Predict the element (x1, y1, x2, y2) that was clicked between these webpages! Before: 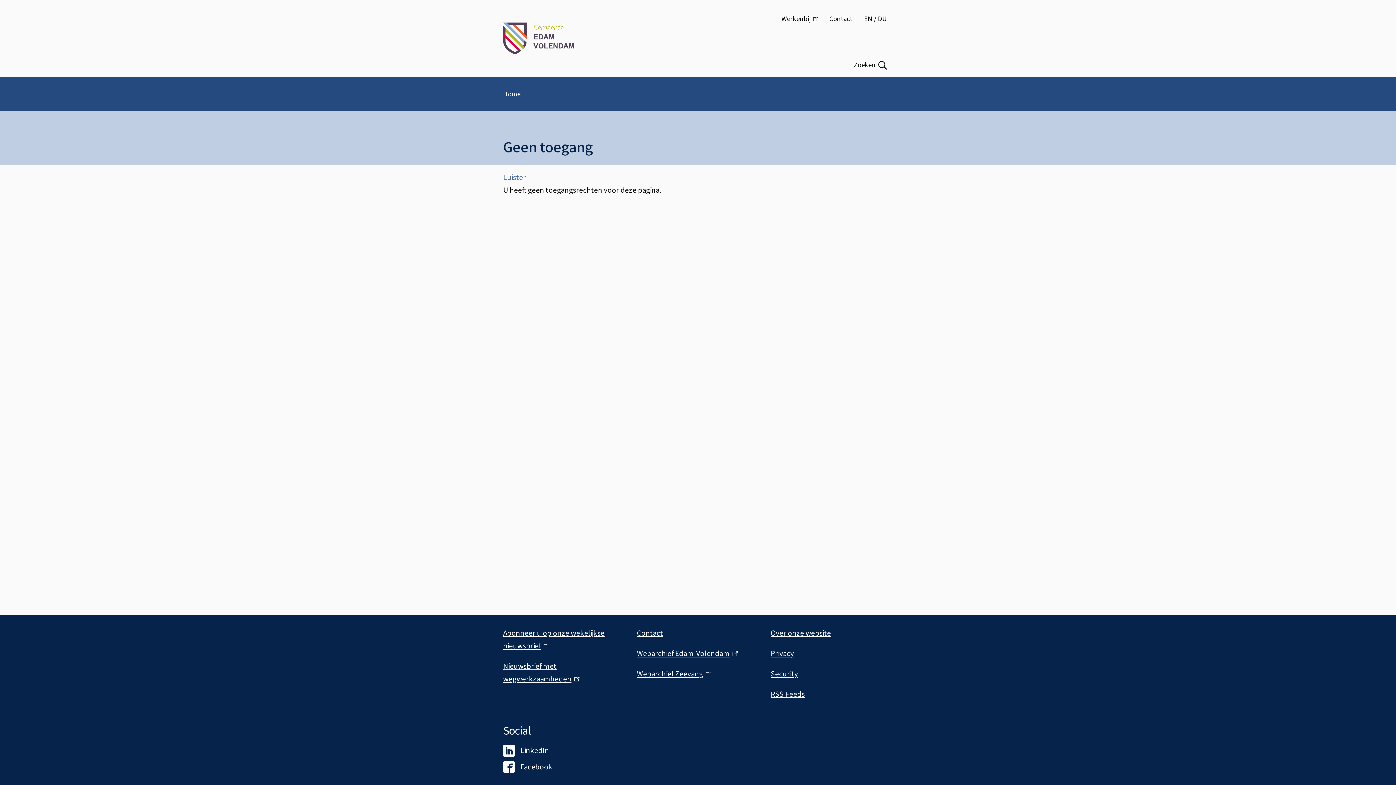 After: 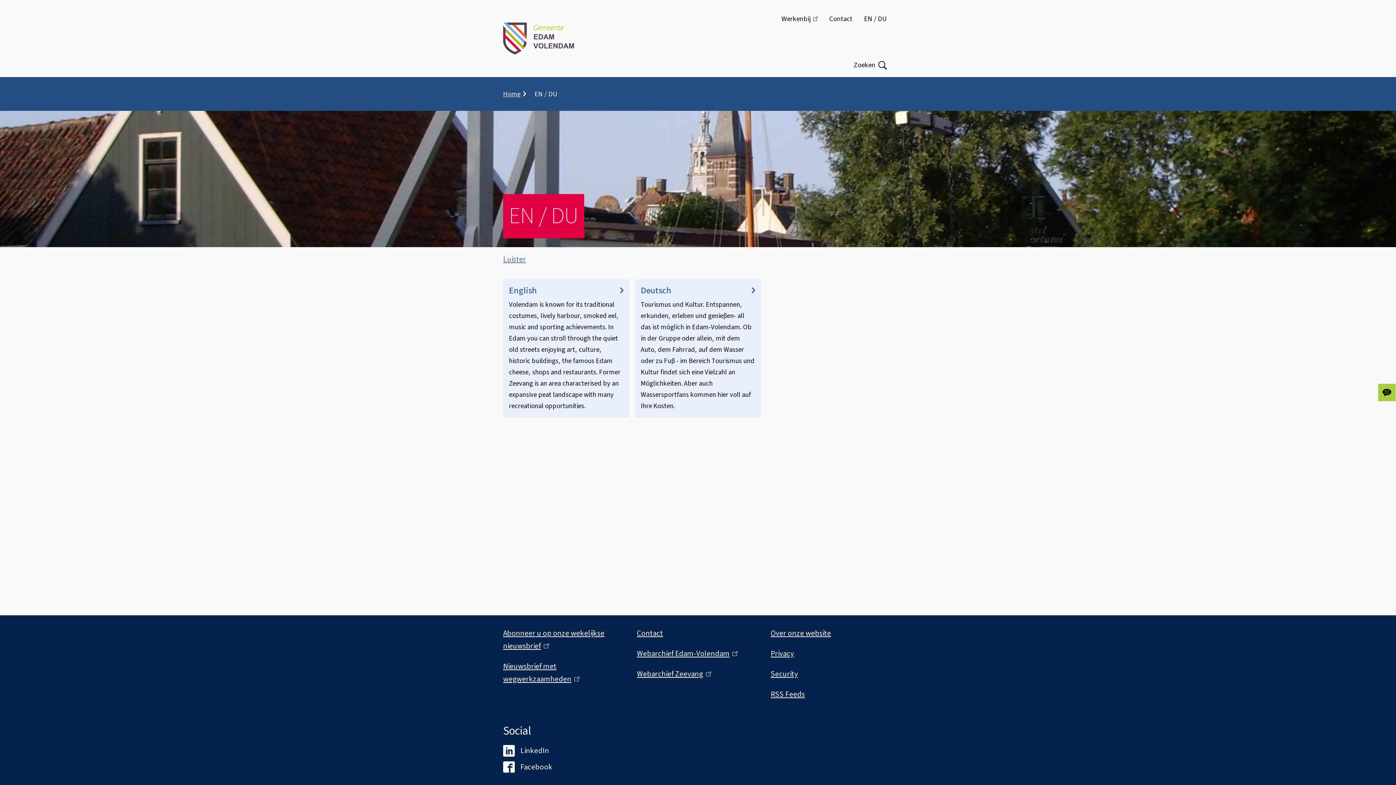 Action: label: EN / DU bbox: (858, 7, 893, 30)